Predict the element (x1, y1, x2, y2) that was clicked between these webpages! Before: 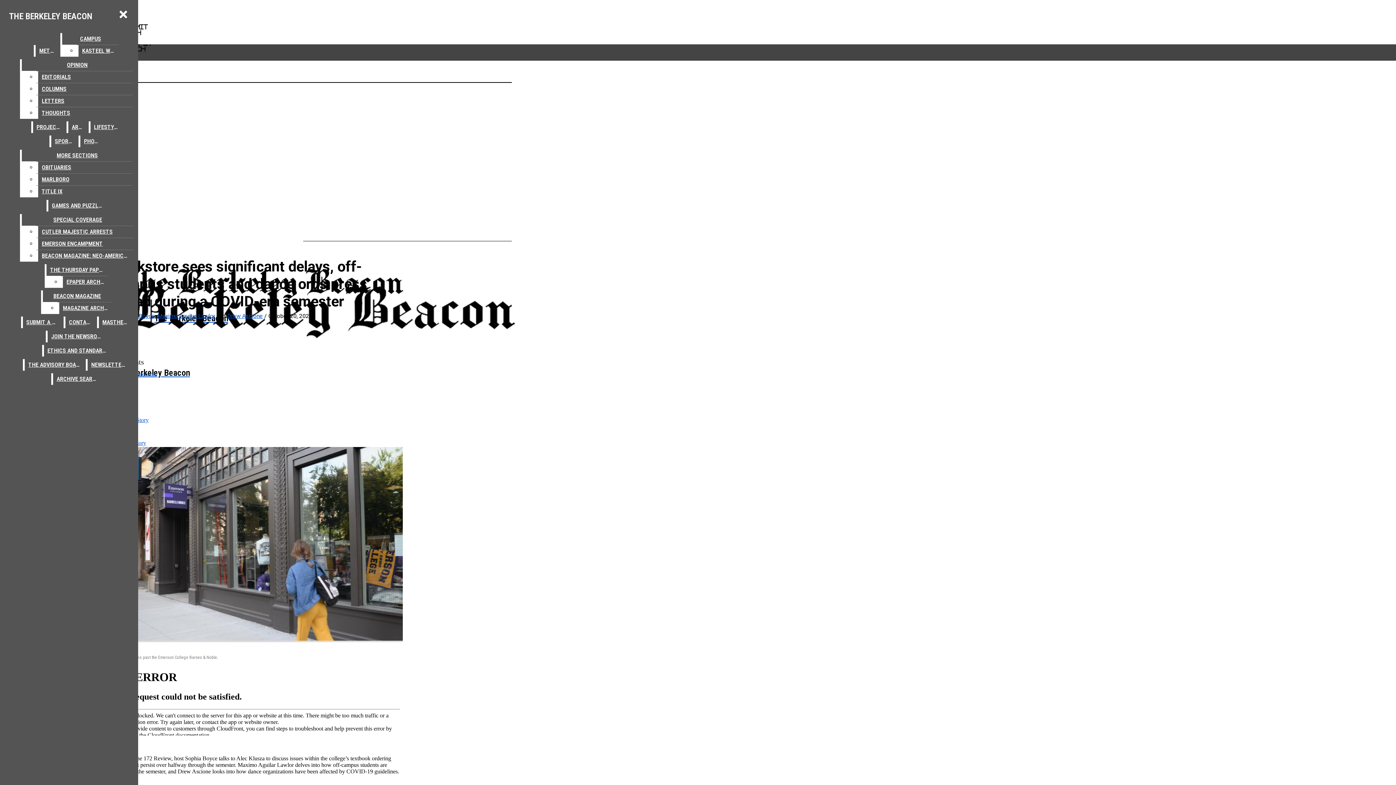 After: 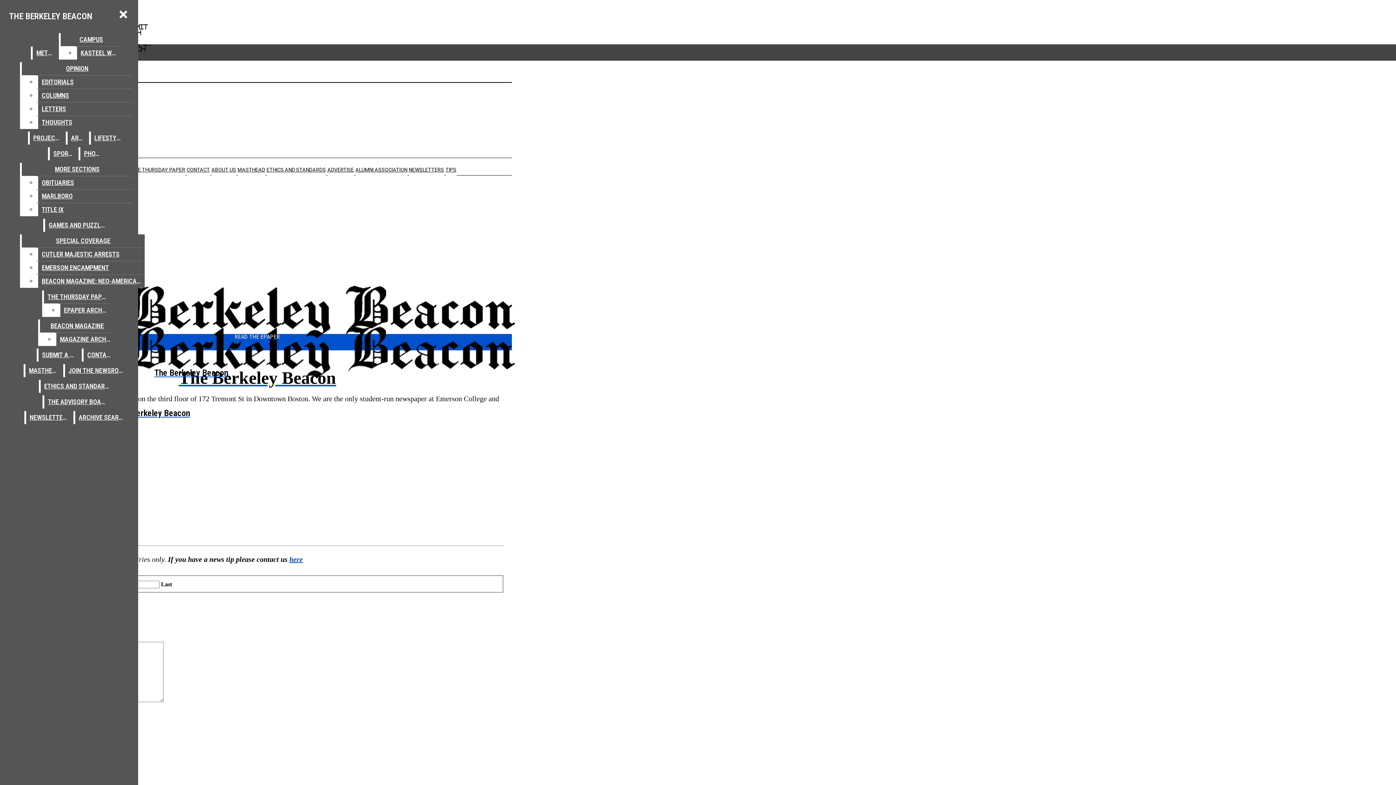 Action: label: CONTACT bbox: (65, 316, 95, 328)